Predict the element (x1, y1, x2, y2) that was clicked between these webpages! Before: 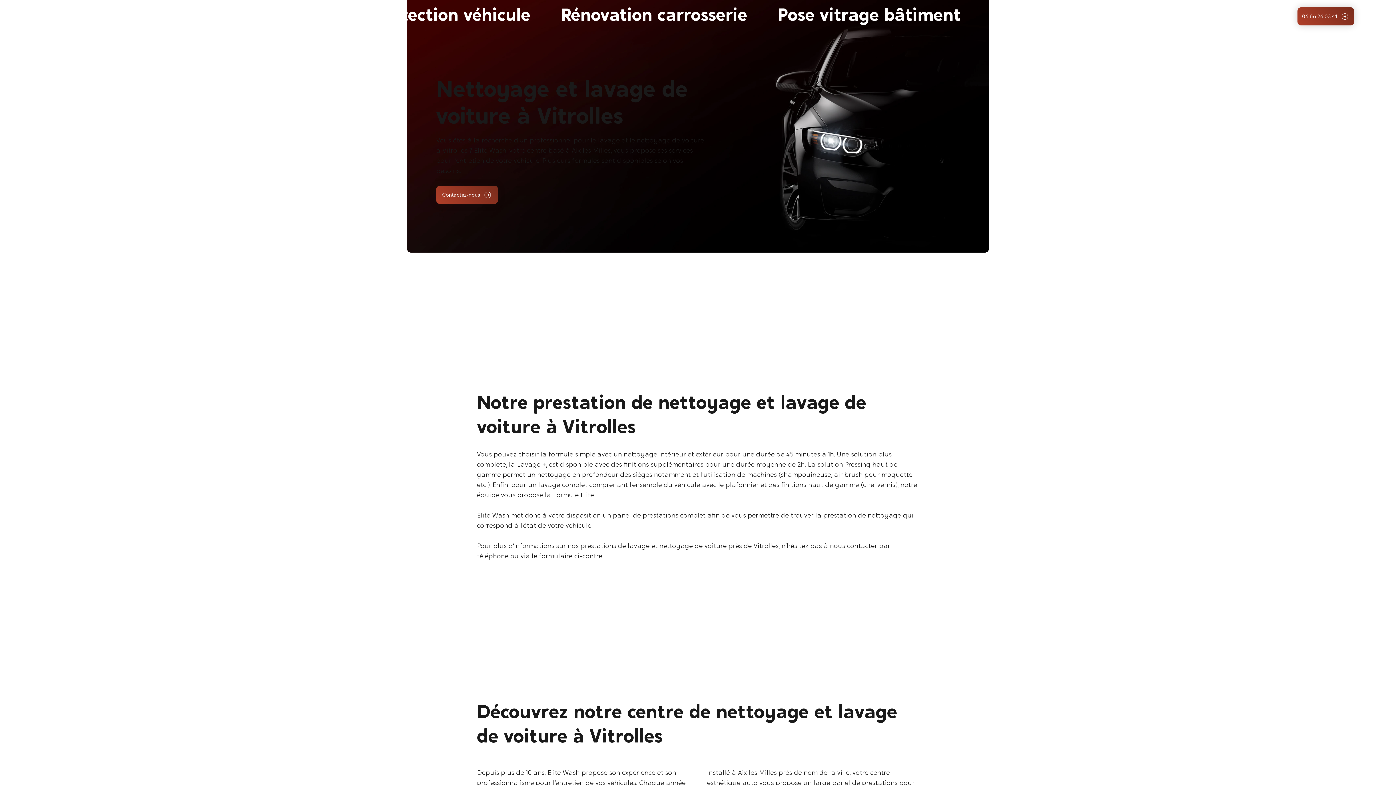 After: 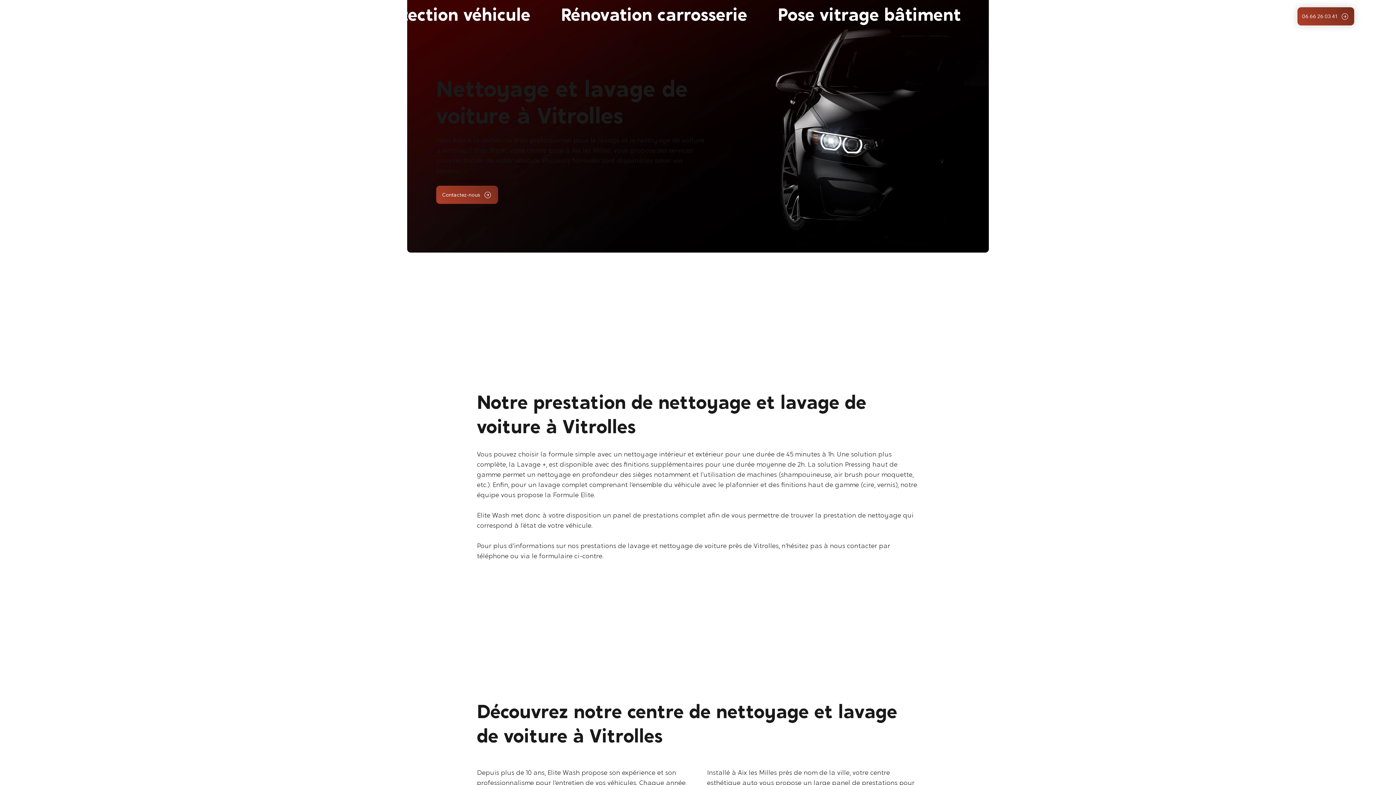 Action: bbox: (977, 0, 1168, 32) label: Prestations diverses